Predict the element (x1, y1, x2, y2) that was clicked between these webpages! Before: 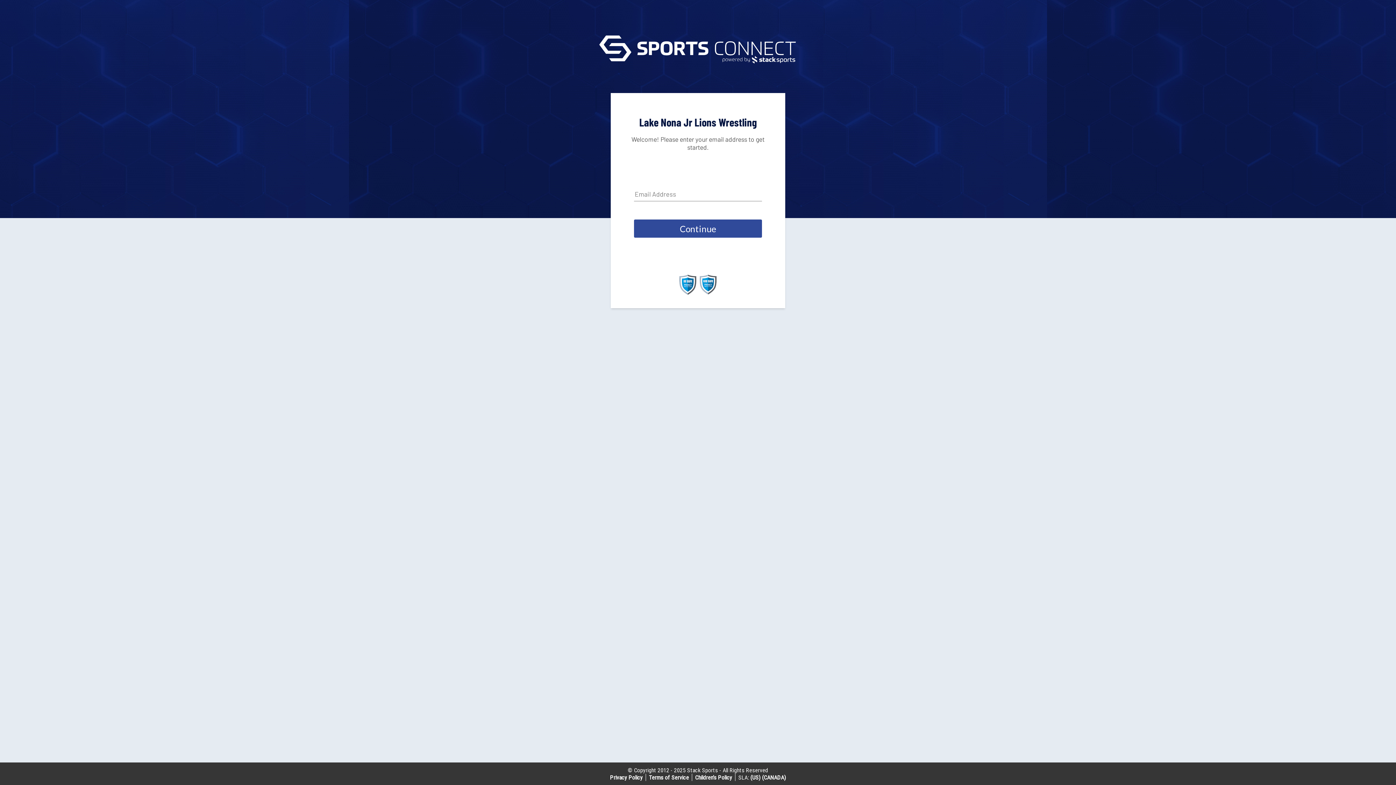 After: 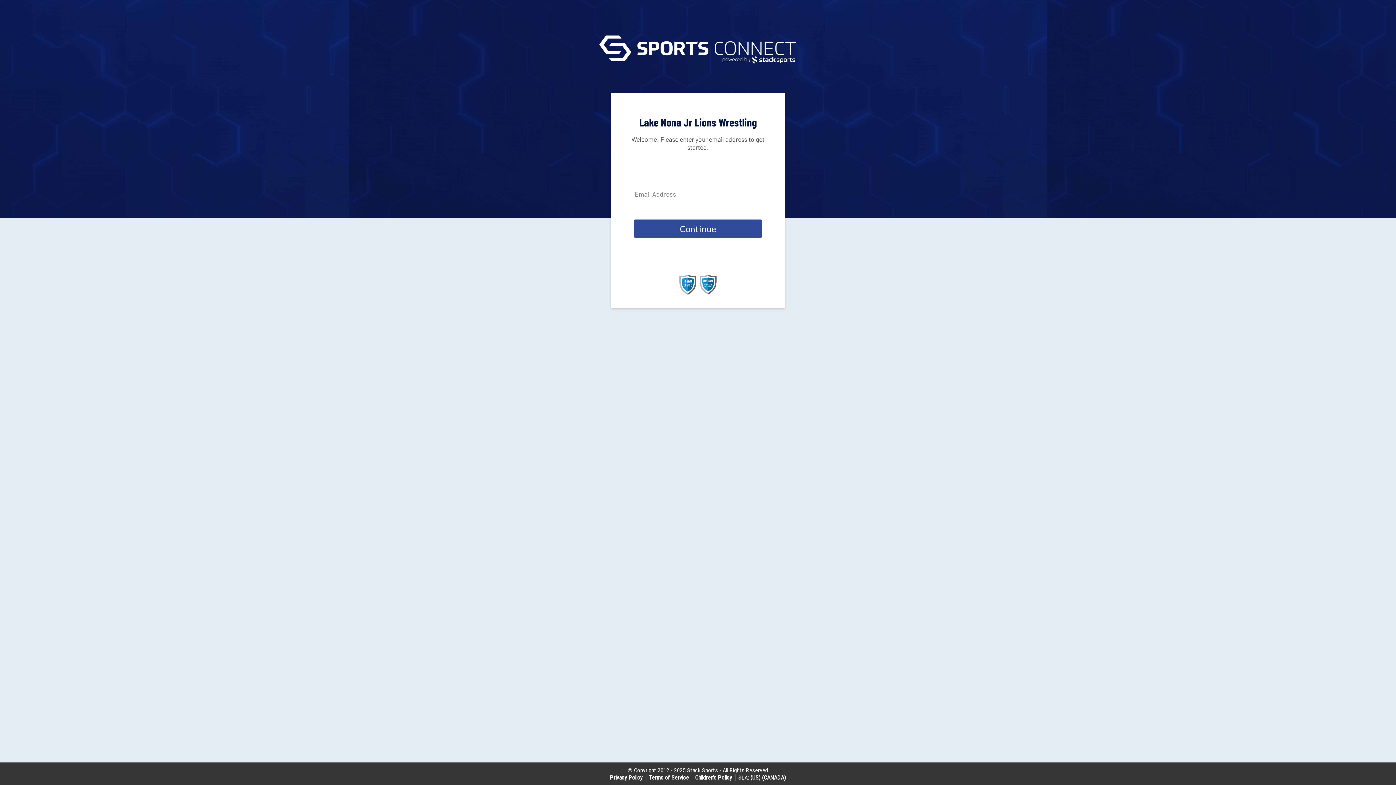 Action: label: (CANADA) bbox: (762, 774, 786, 781)